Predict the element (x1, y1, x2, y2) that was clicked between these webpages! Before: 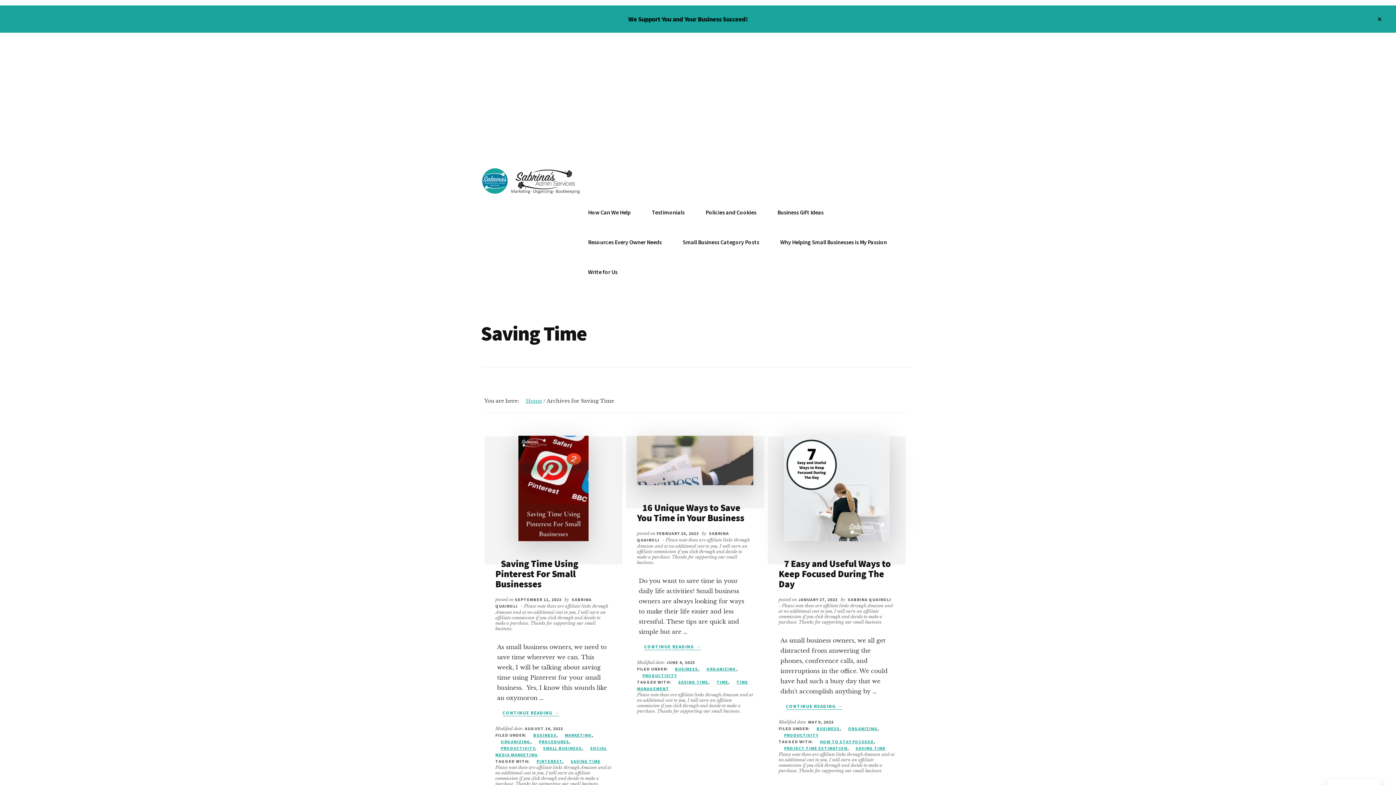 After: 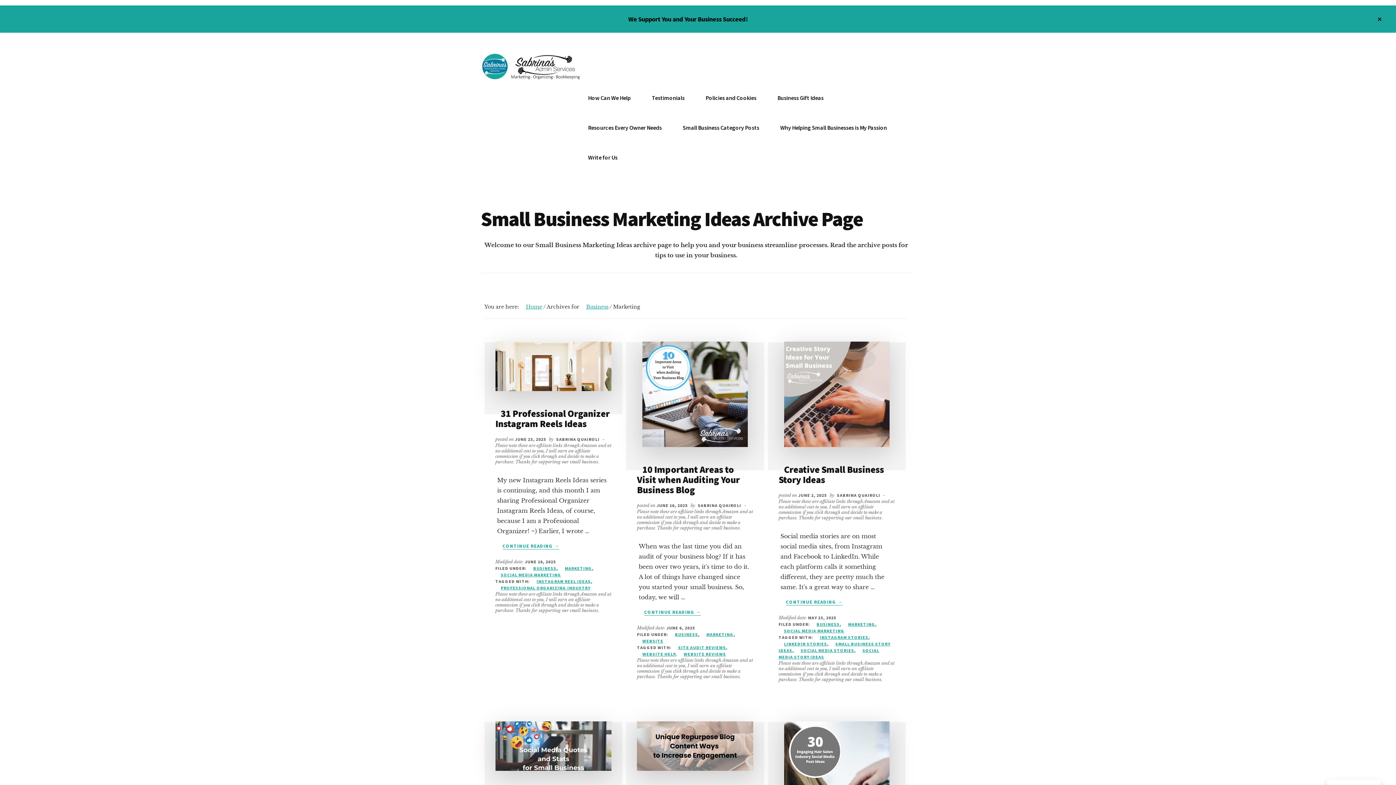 Action: bbox: (564, 732, 592, 738) label: MARKETING